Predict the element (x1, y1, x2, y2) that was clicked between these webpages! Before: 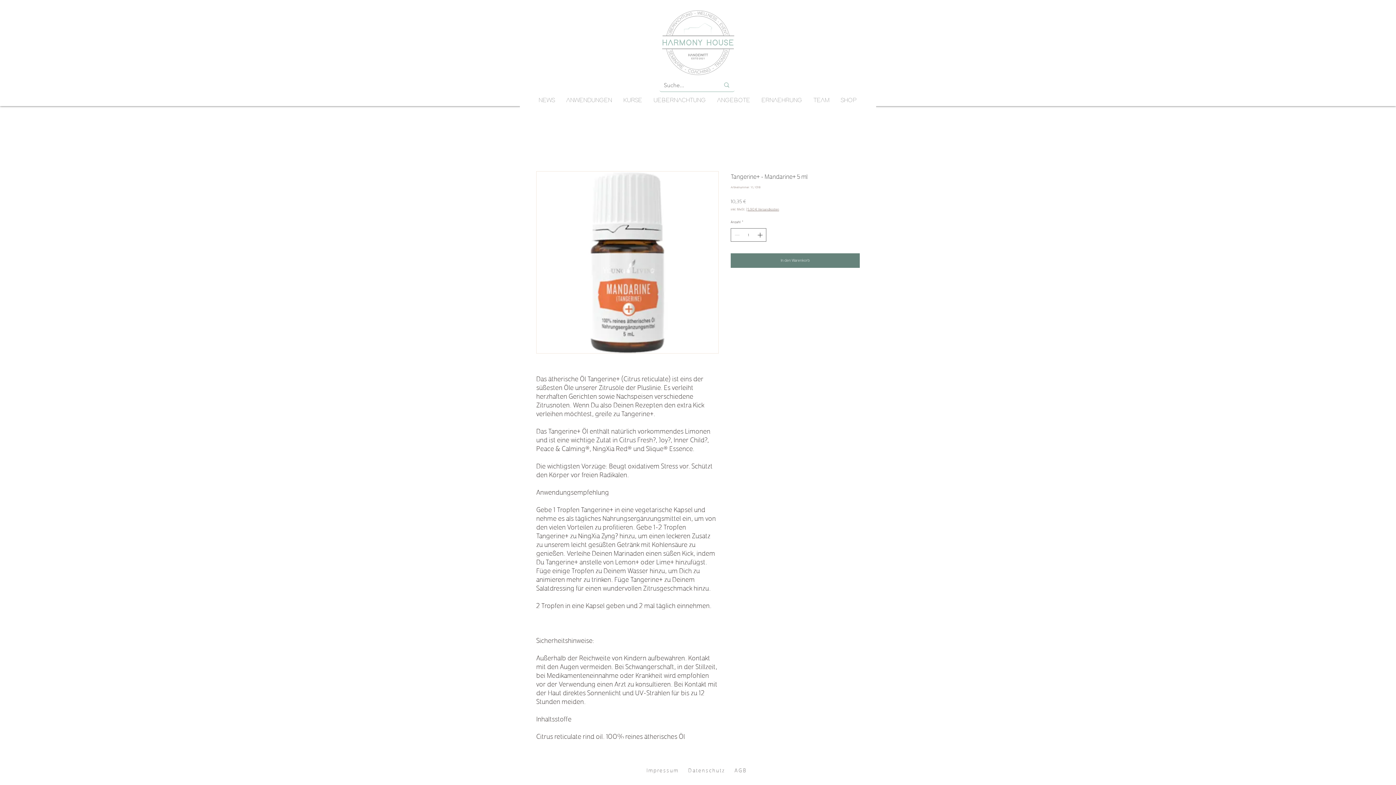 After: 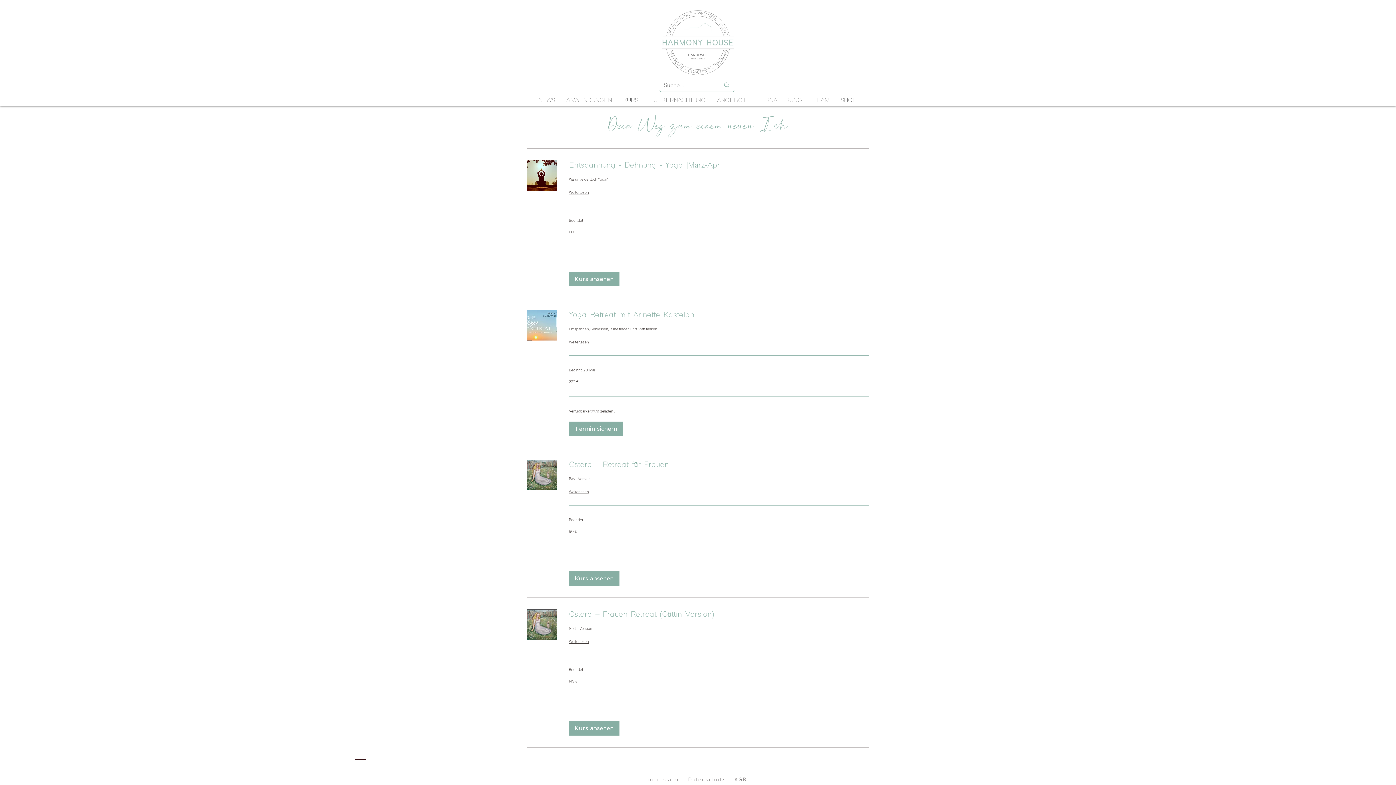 Action: label: KURSE bbox: (617, 96, 647, 105)